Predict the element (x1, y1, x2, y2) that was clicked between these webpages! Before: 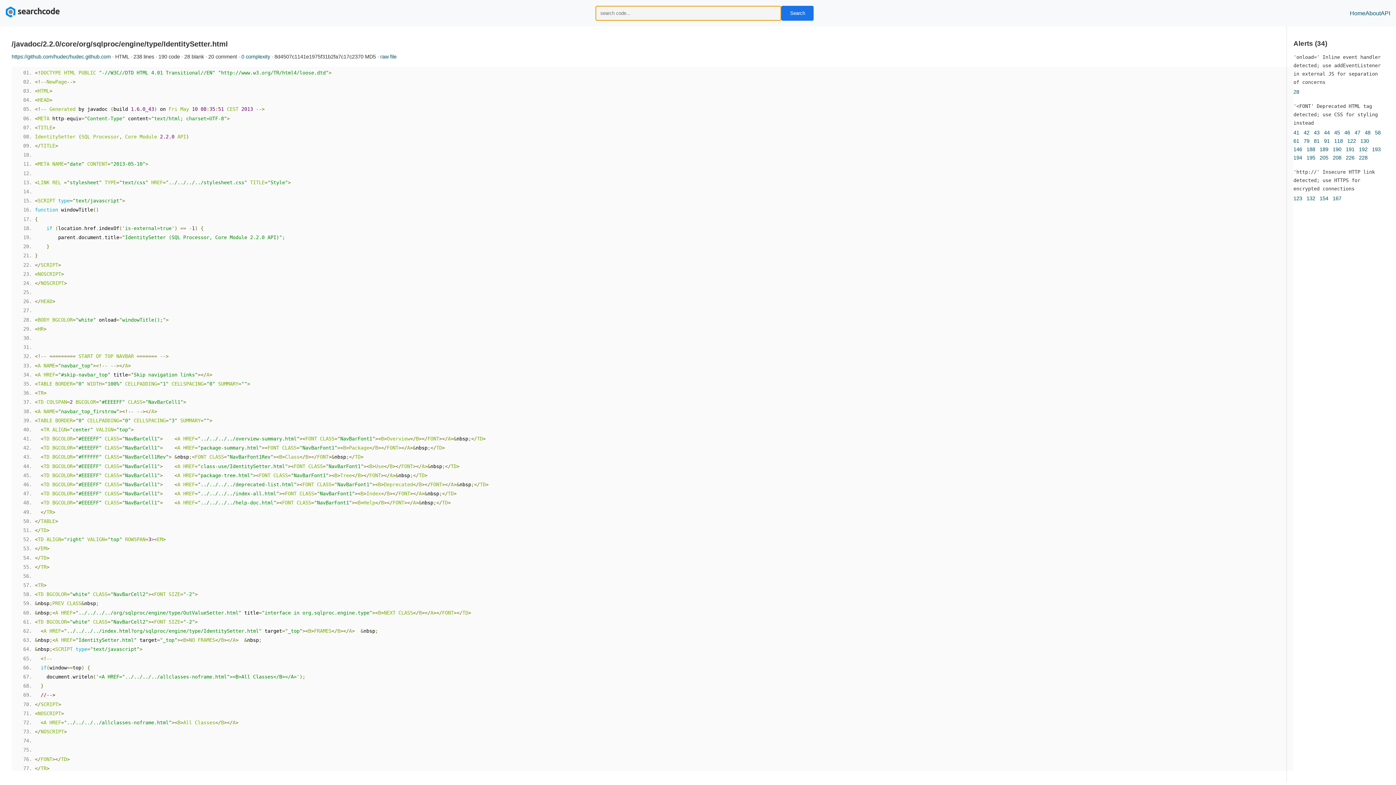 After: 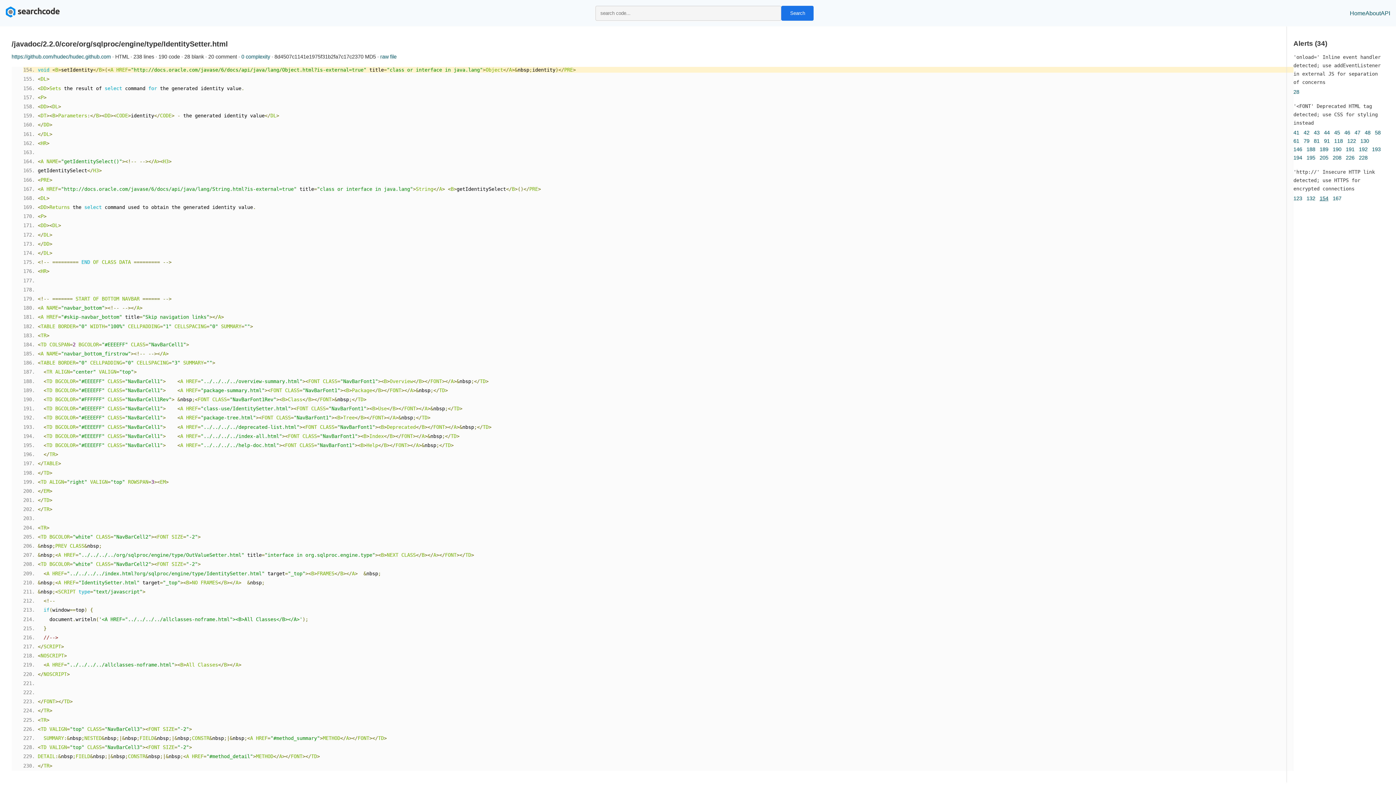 Action: label: 154 bbox: (1320, 195, 1328, 201)